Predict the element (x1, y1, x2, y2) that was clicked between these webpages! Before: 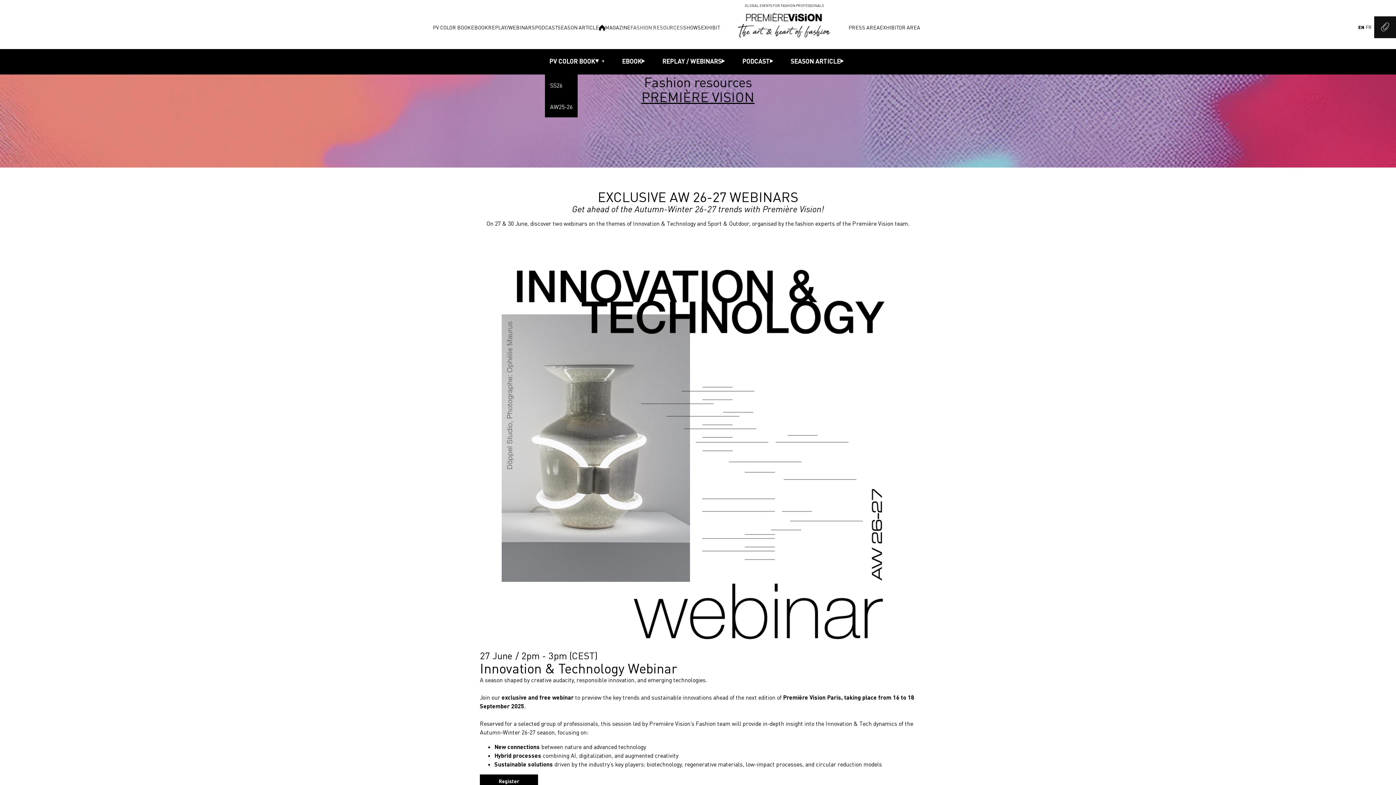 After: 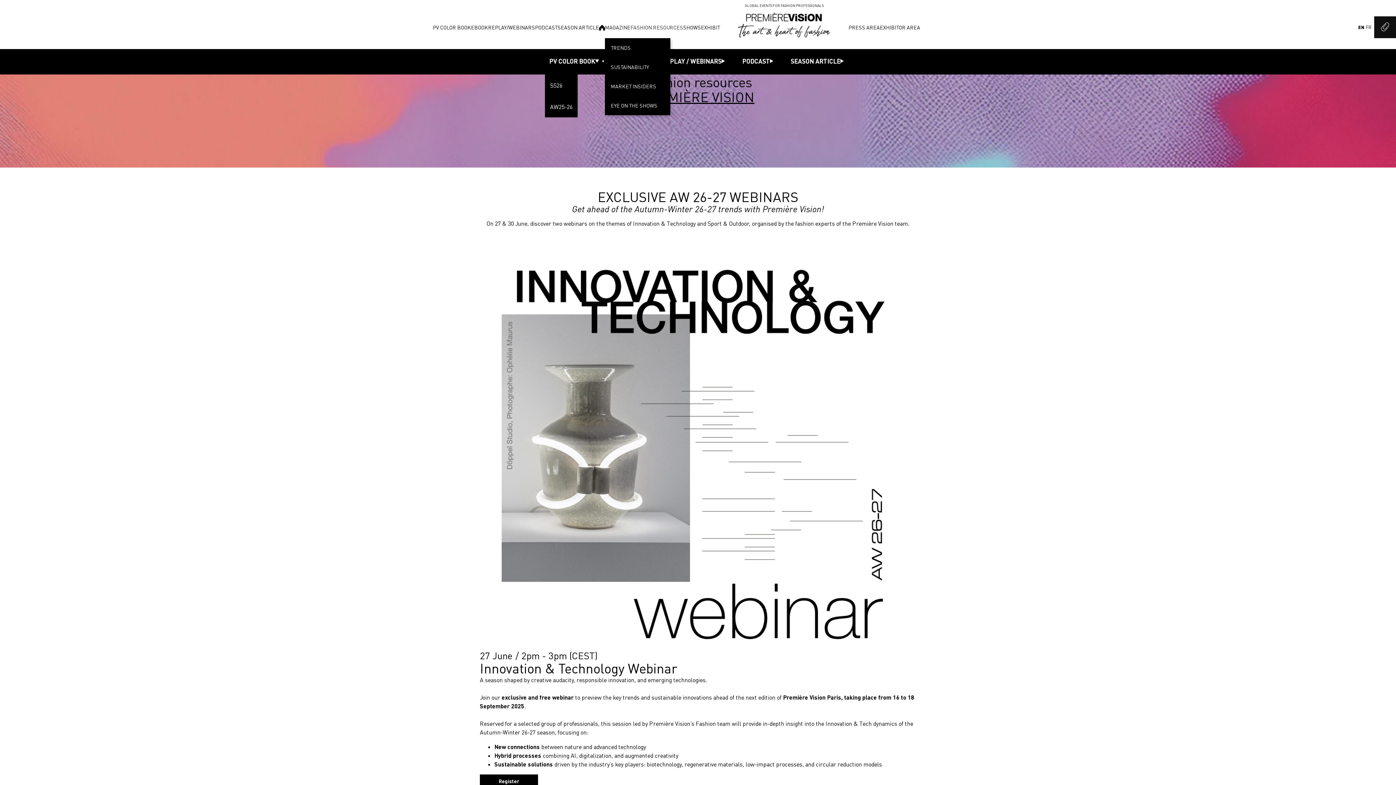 Action: bbox: (605, 16, 630, 38) label: MAGAZINE